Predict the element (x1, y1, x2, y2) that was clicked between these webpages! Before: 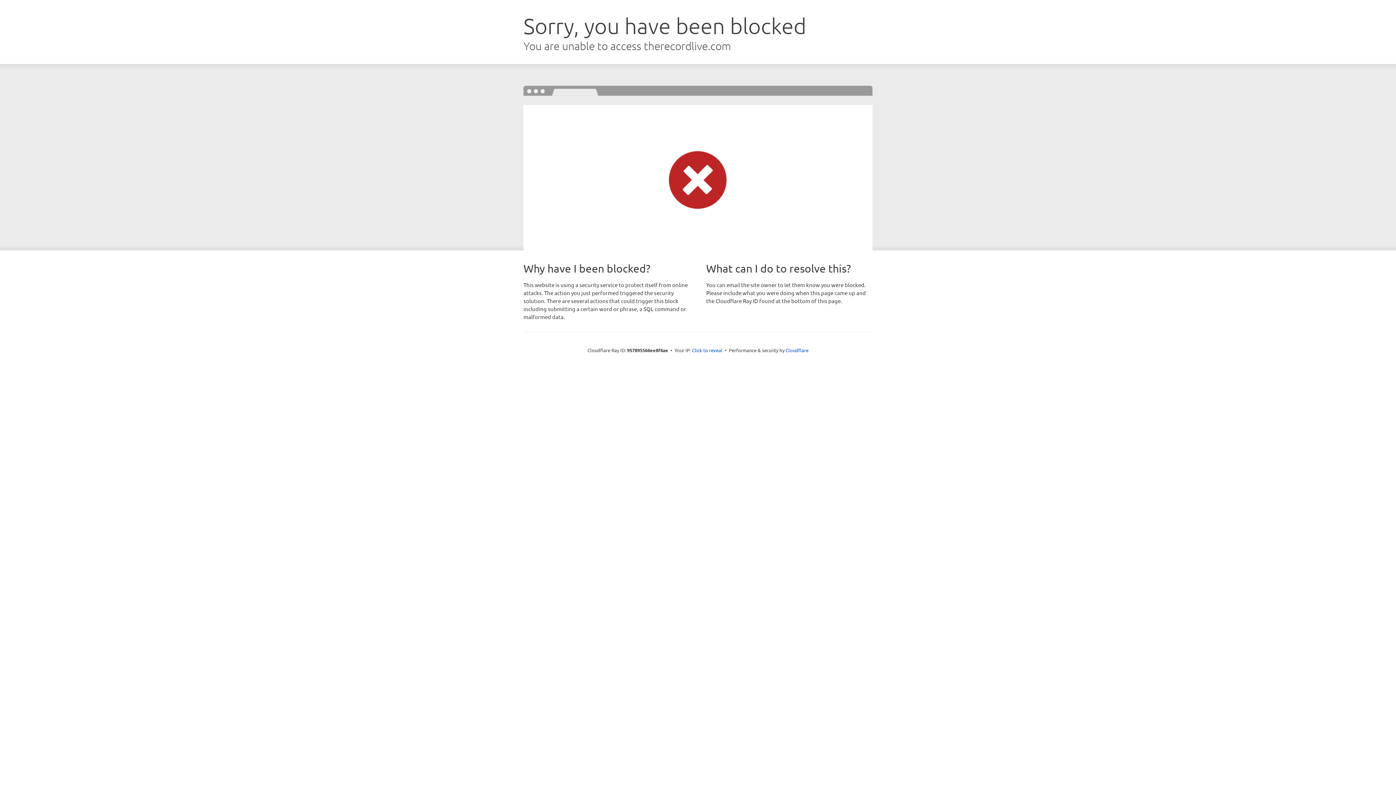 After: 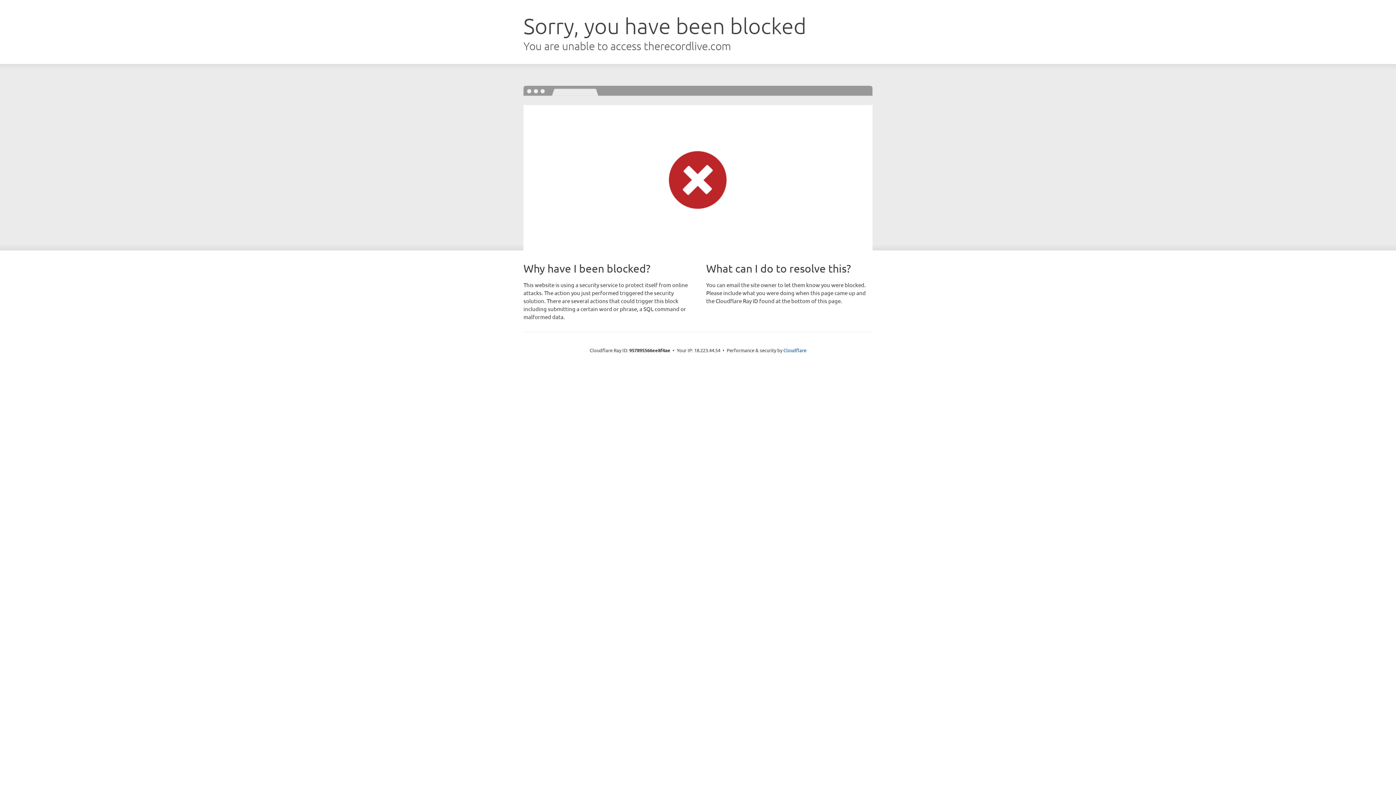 Action: label: Click to reveal bbox: (692, 346, 722, 353)